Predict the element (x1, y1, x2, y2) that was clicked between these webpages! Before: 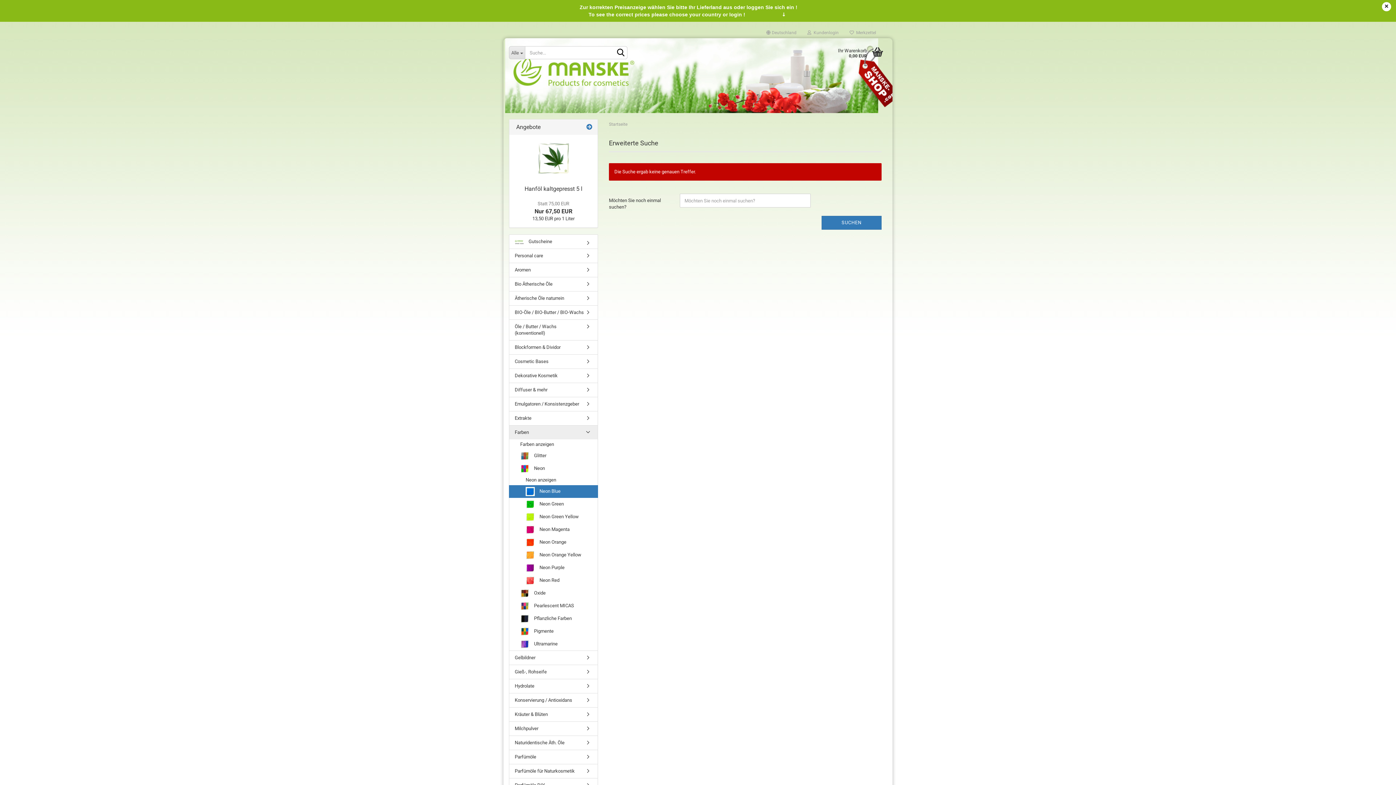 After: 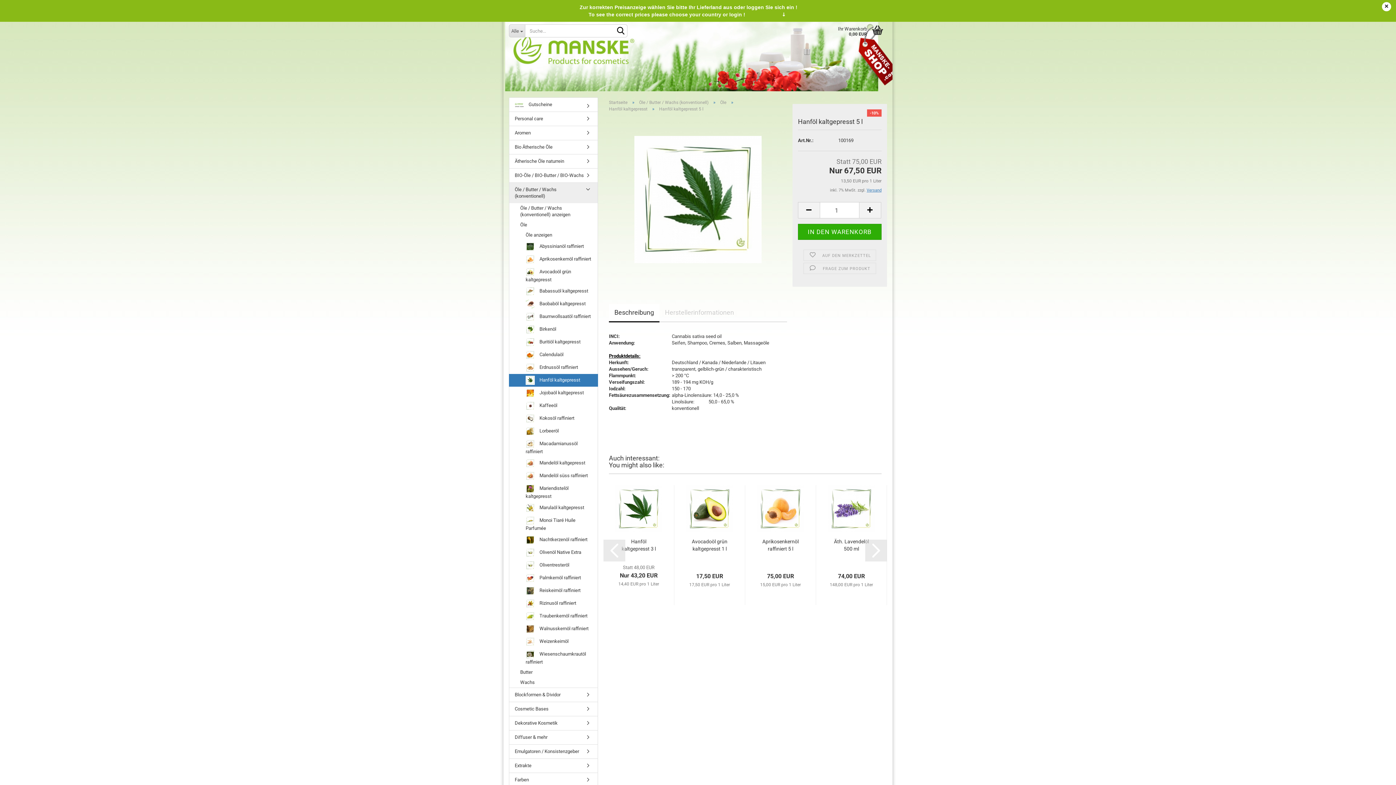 Action: bbox: (524, 185, 582, 192) label: Hanföl kaltgepresst 5 l